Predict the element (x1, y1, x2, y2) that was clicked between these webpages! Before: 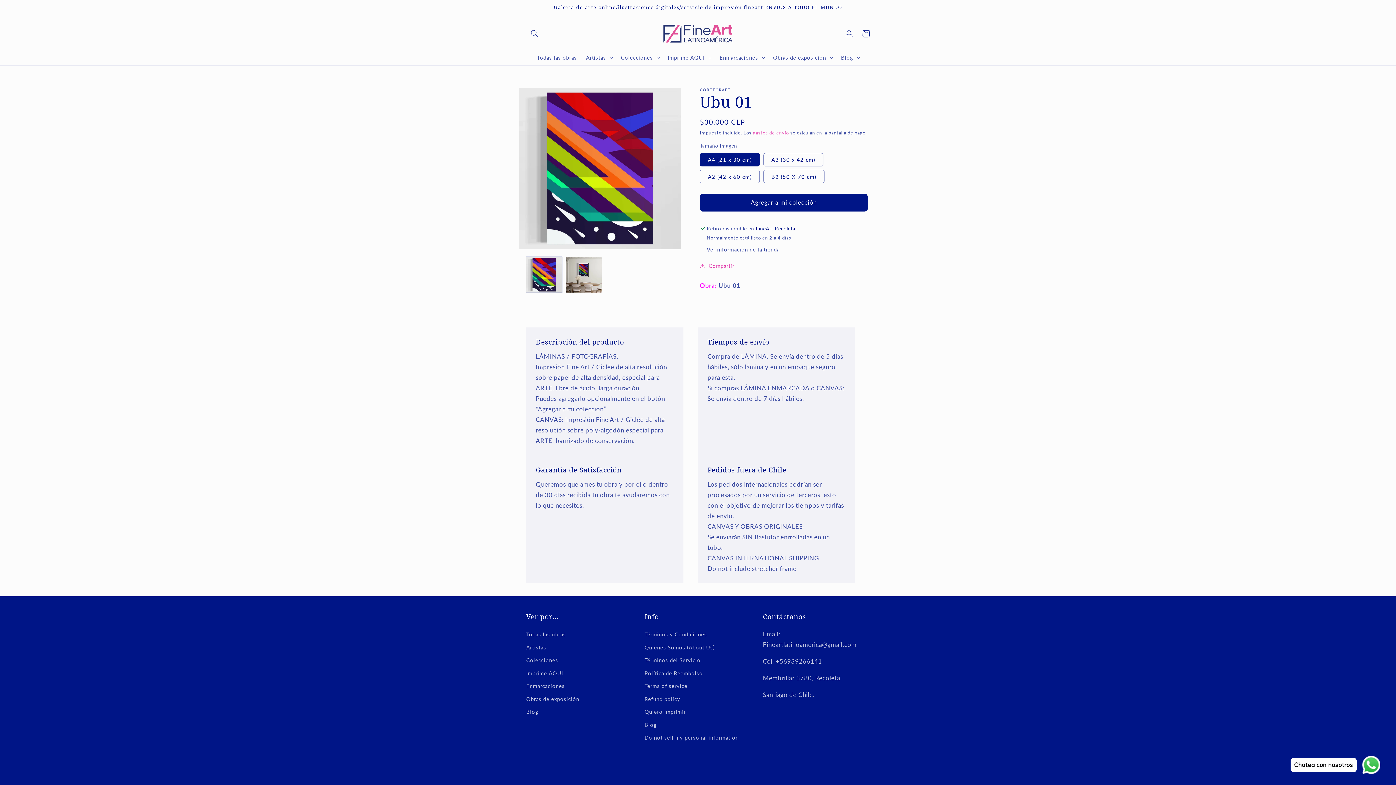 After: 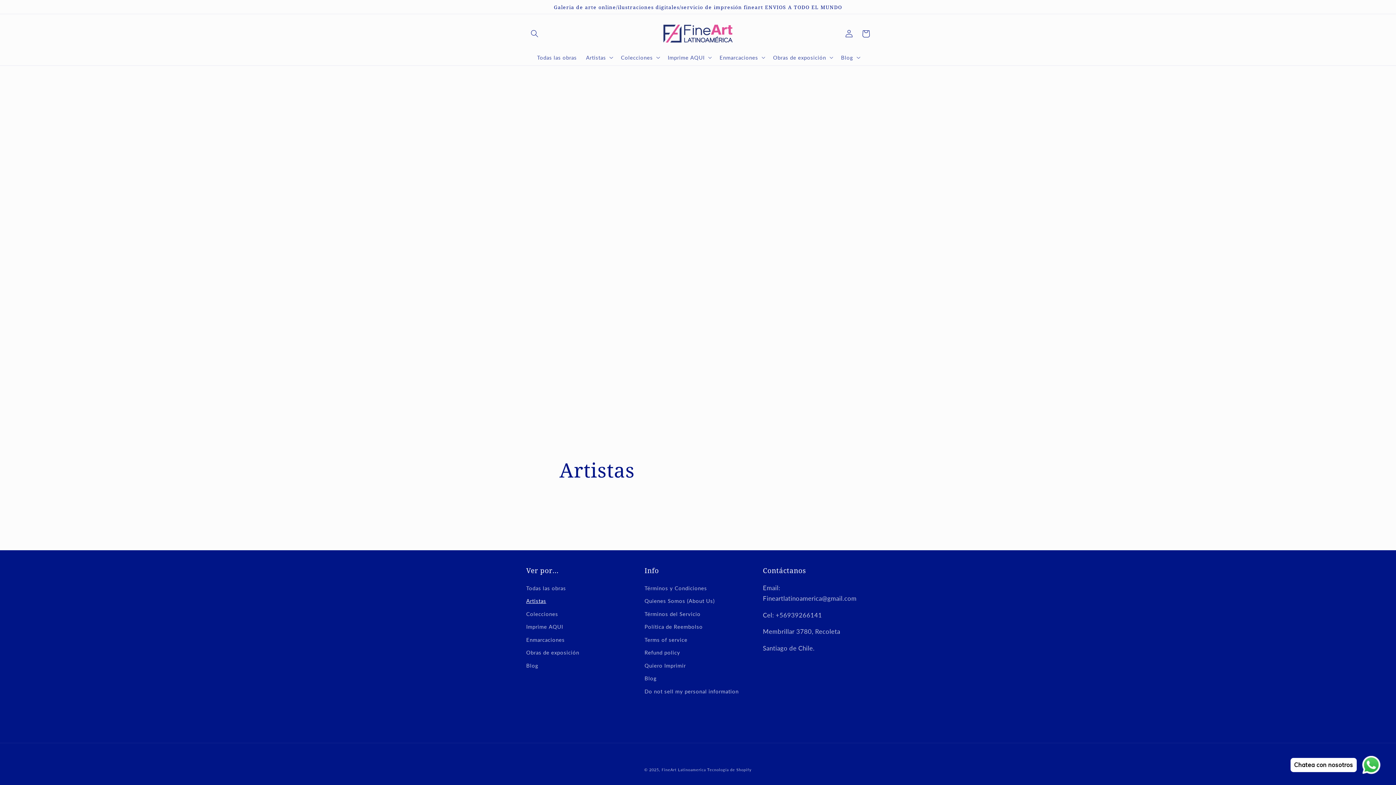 Action: label: Artistas bbox: (526, 641, 546, 654)